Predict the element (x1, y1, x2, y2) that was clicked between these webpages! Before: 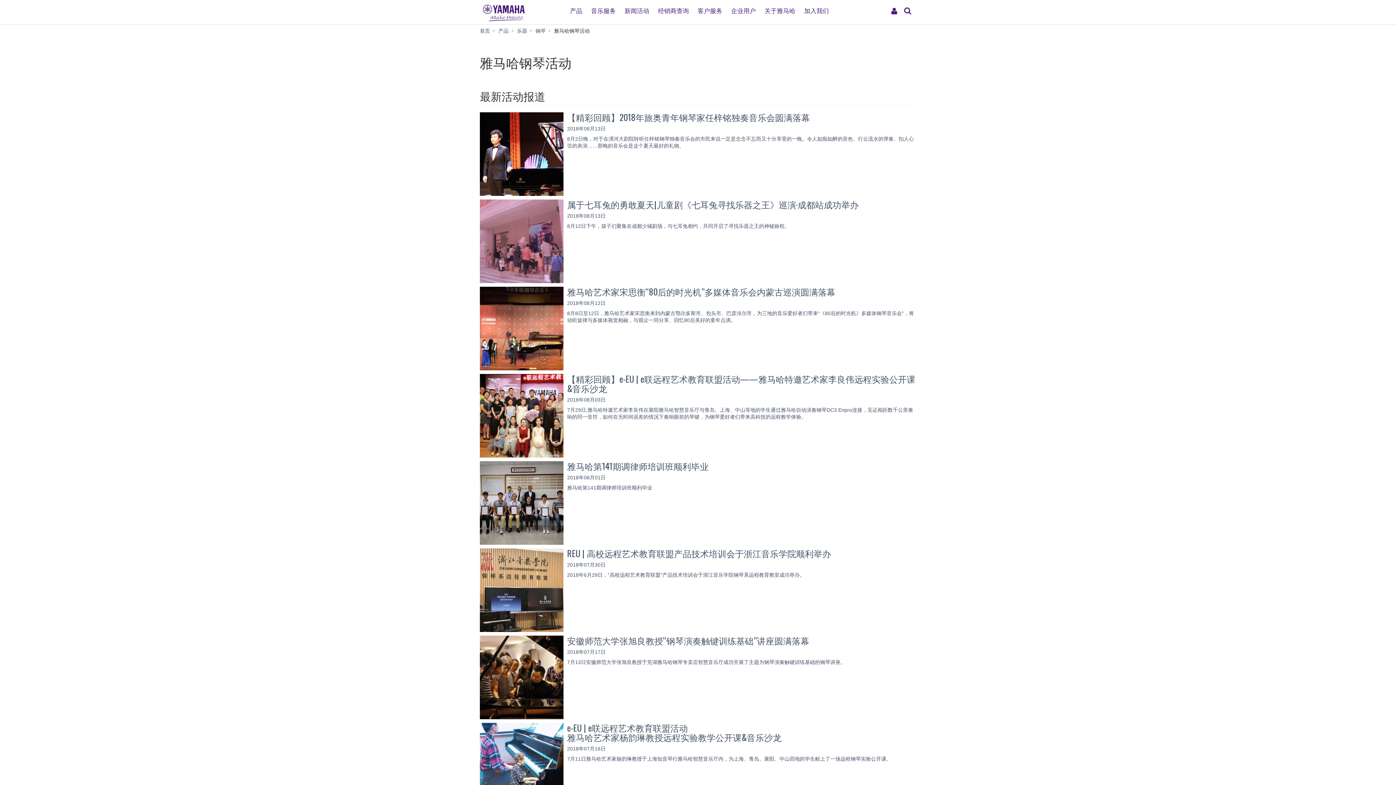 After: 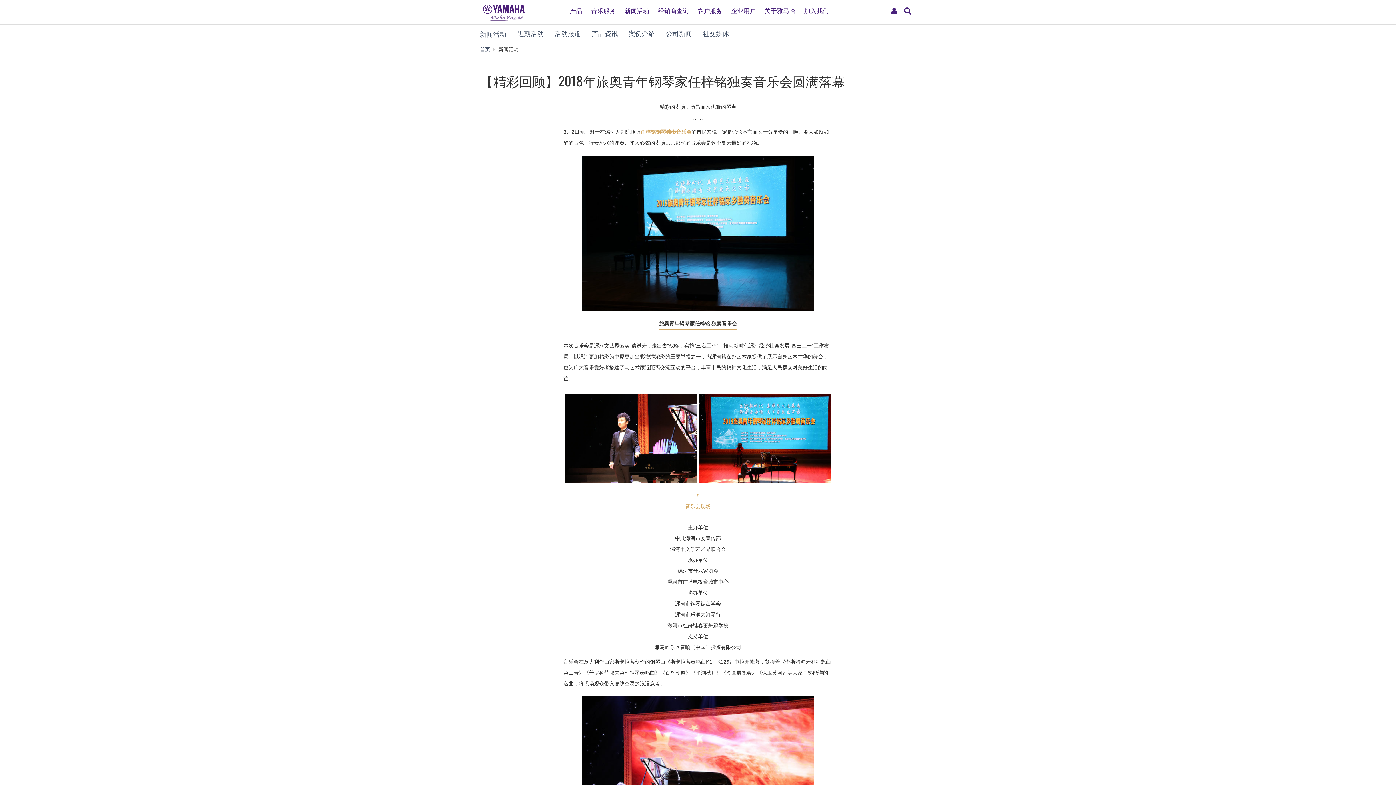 Action: bbox: (480, 112, 916, 199) label: 	
【精彩回顾】2018年旅奥青年钢琴家任梓铭独奏音乐会圆满落幕
2018年08月13日

8月2日晚，对于在漯河大剧院聆听任梓铭钢琴独奏音乐会的市民来说一定是念念不忘而又十分享受的一晚。令人如痴如醉的音色、行云流水的弹奏、扣人心弦的表演……那晚的音乐会是这个夏天最好的礼物。